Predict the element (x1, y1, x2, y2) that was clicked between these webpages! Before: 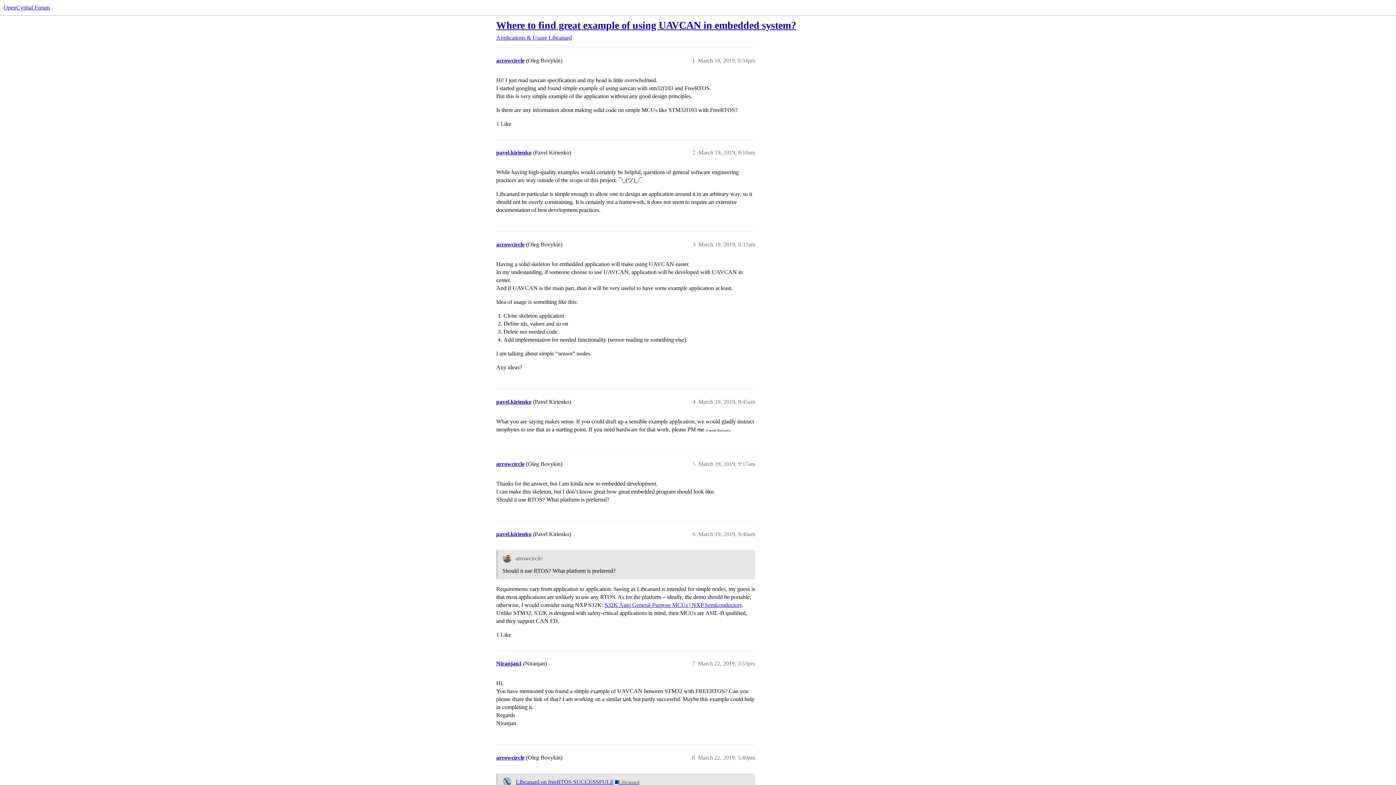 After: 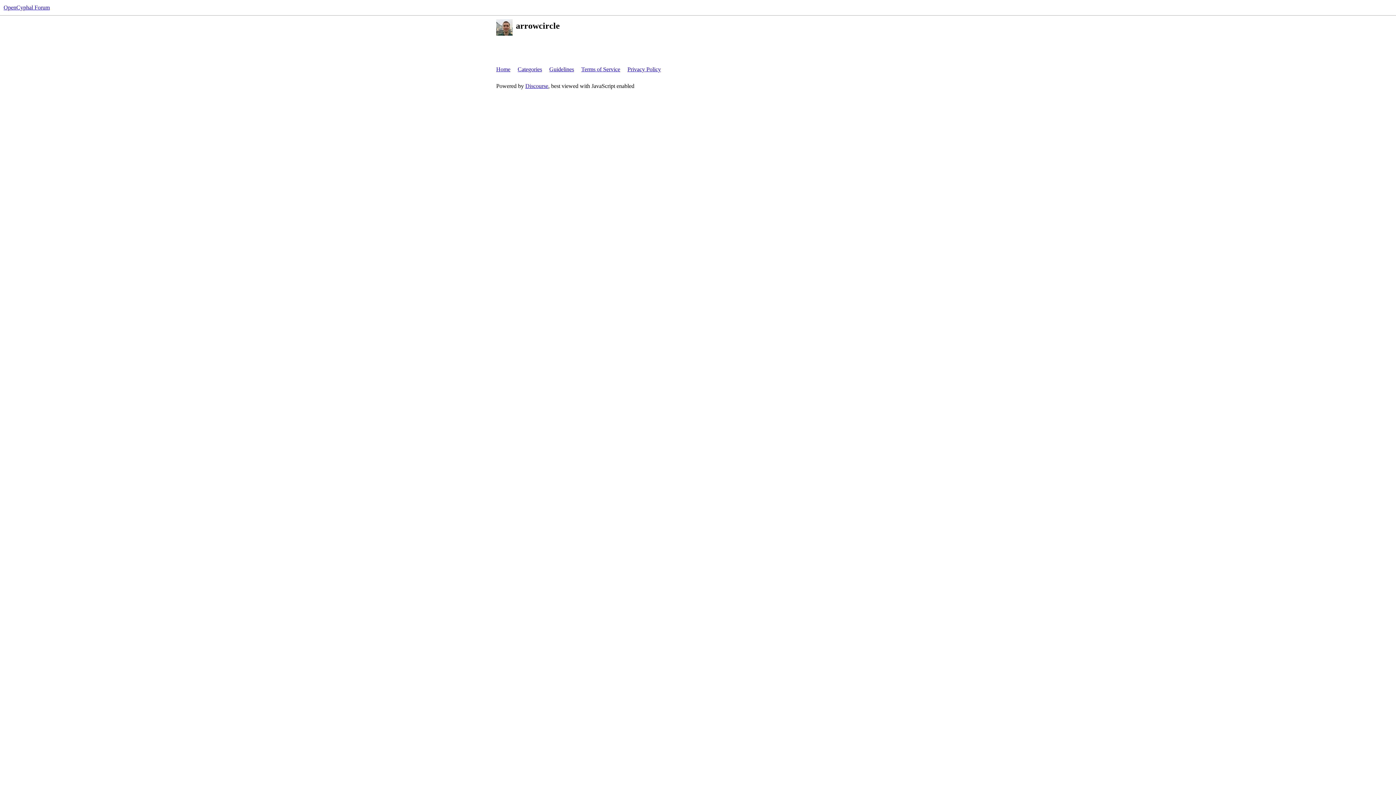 Action: bbox: (496, 461, 524, 467) label: arrowcircle